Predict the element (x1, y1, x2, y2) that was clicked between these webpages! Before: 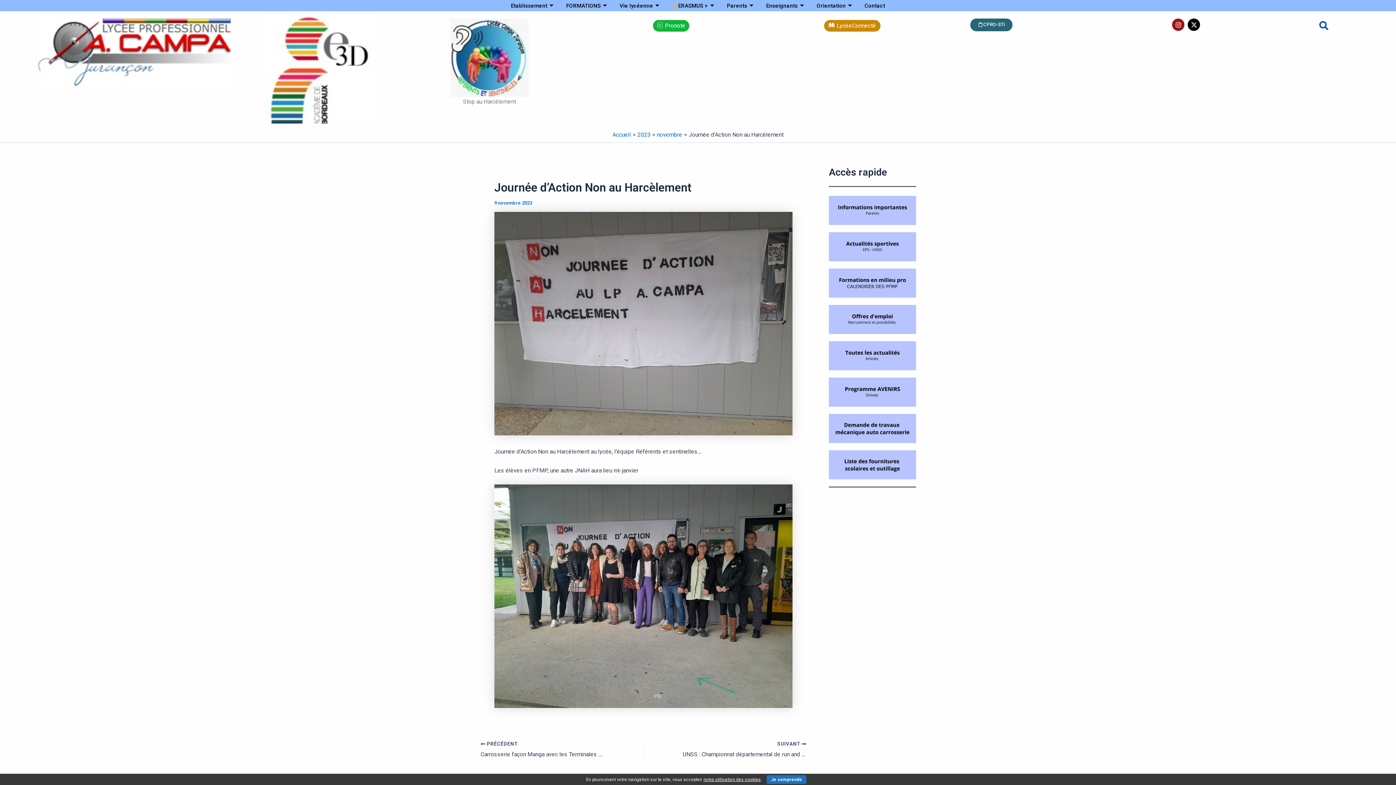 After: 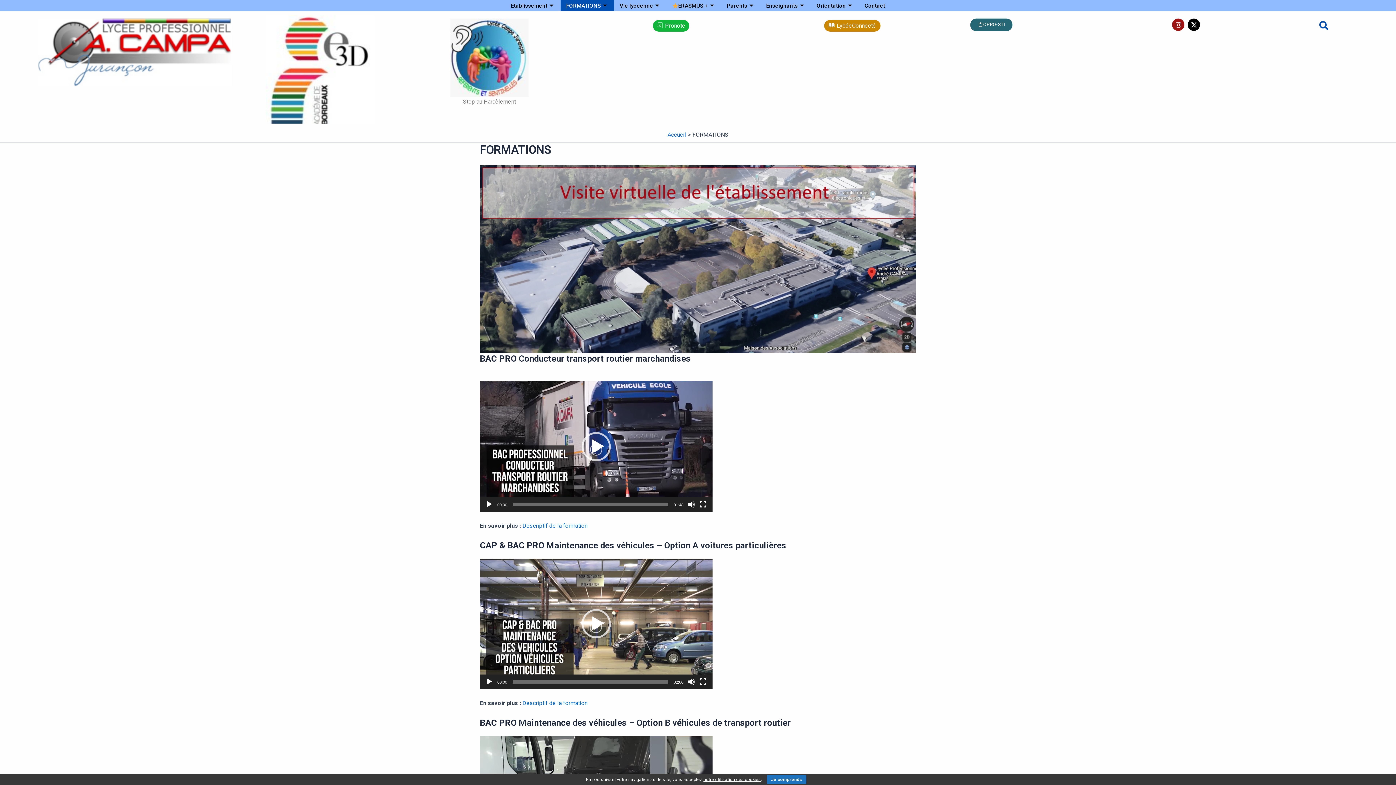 Action: label: FORMATIONS bbox: (560, 0, 614, 11)